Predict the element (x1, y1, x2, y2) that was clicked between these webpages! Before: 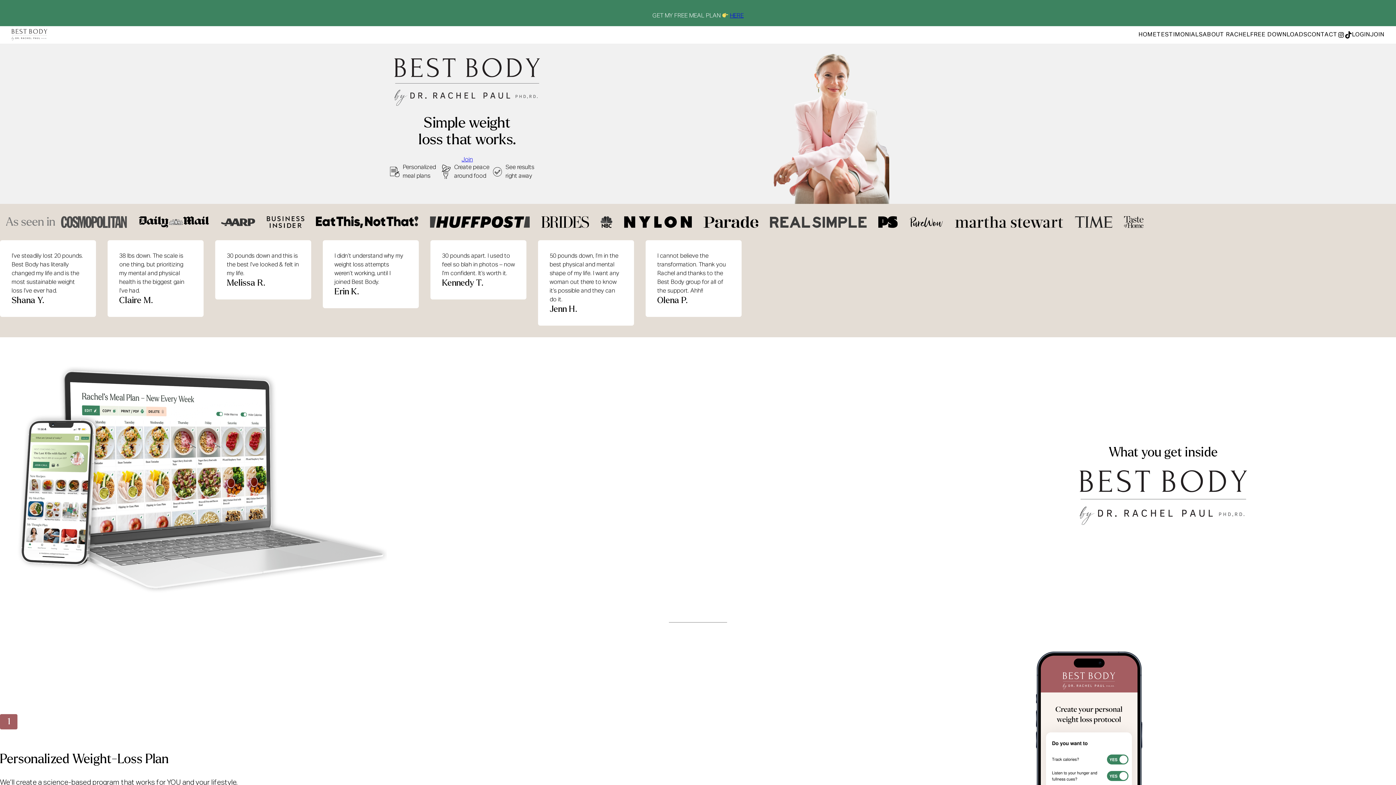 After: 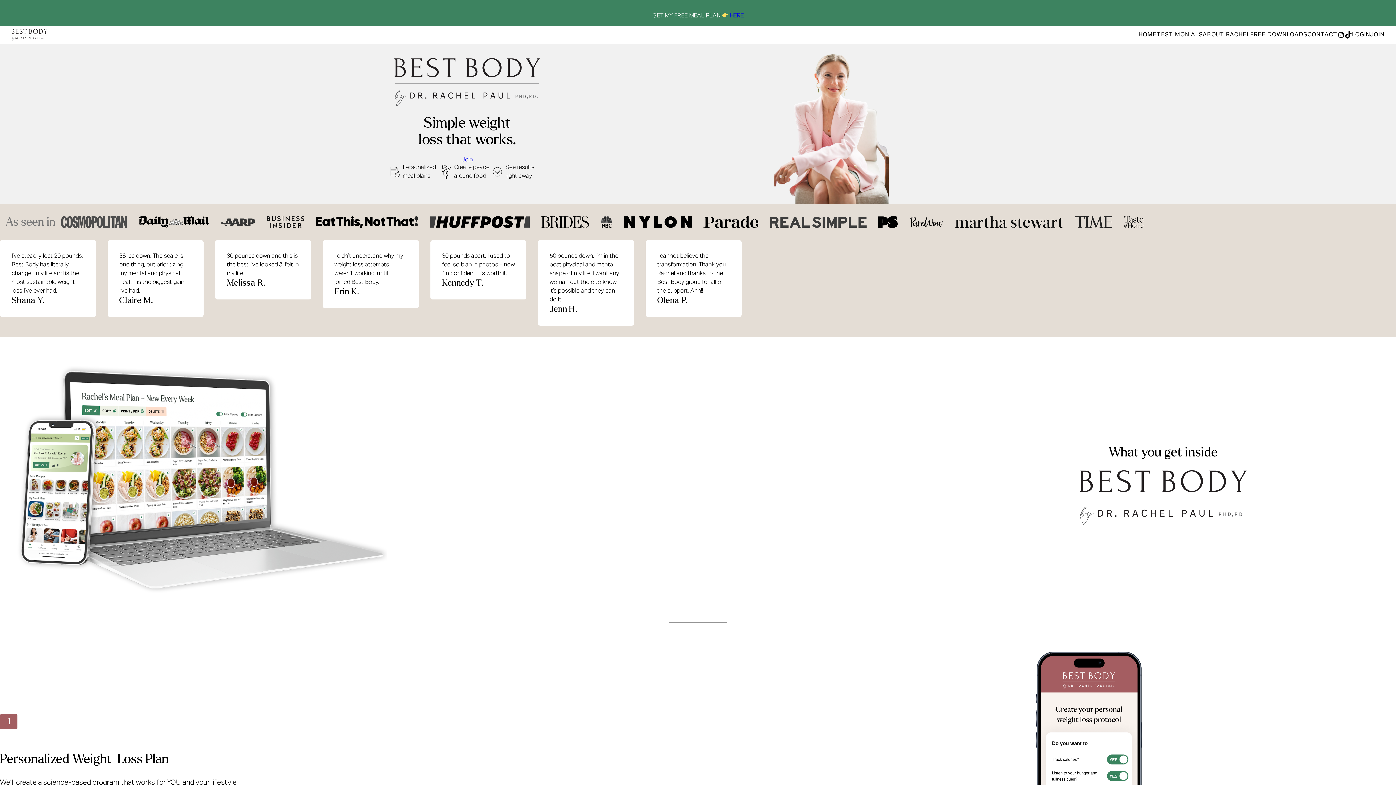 Action: label: HOME bbox: (1138, 32, 1157, 37)